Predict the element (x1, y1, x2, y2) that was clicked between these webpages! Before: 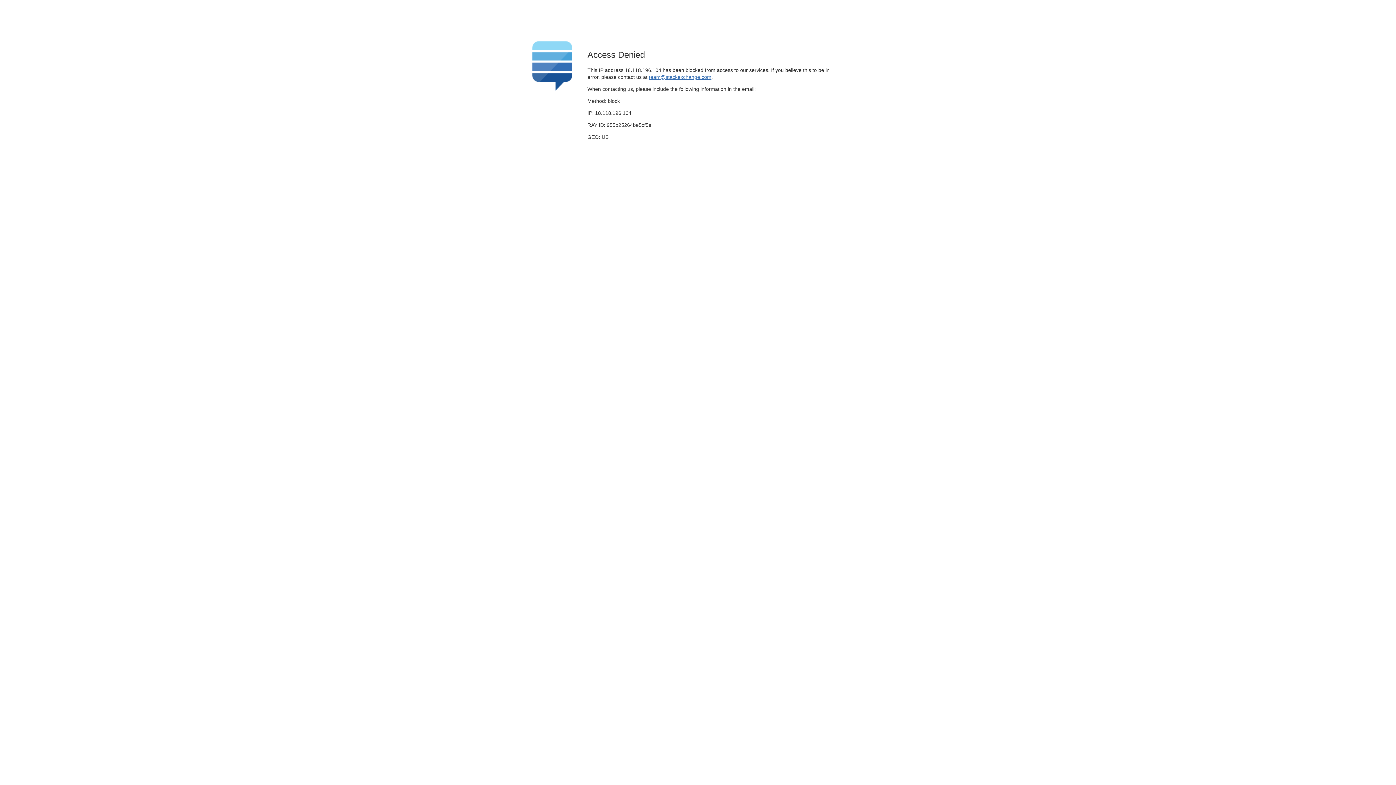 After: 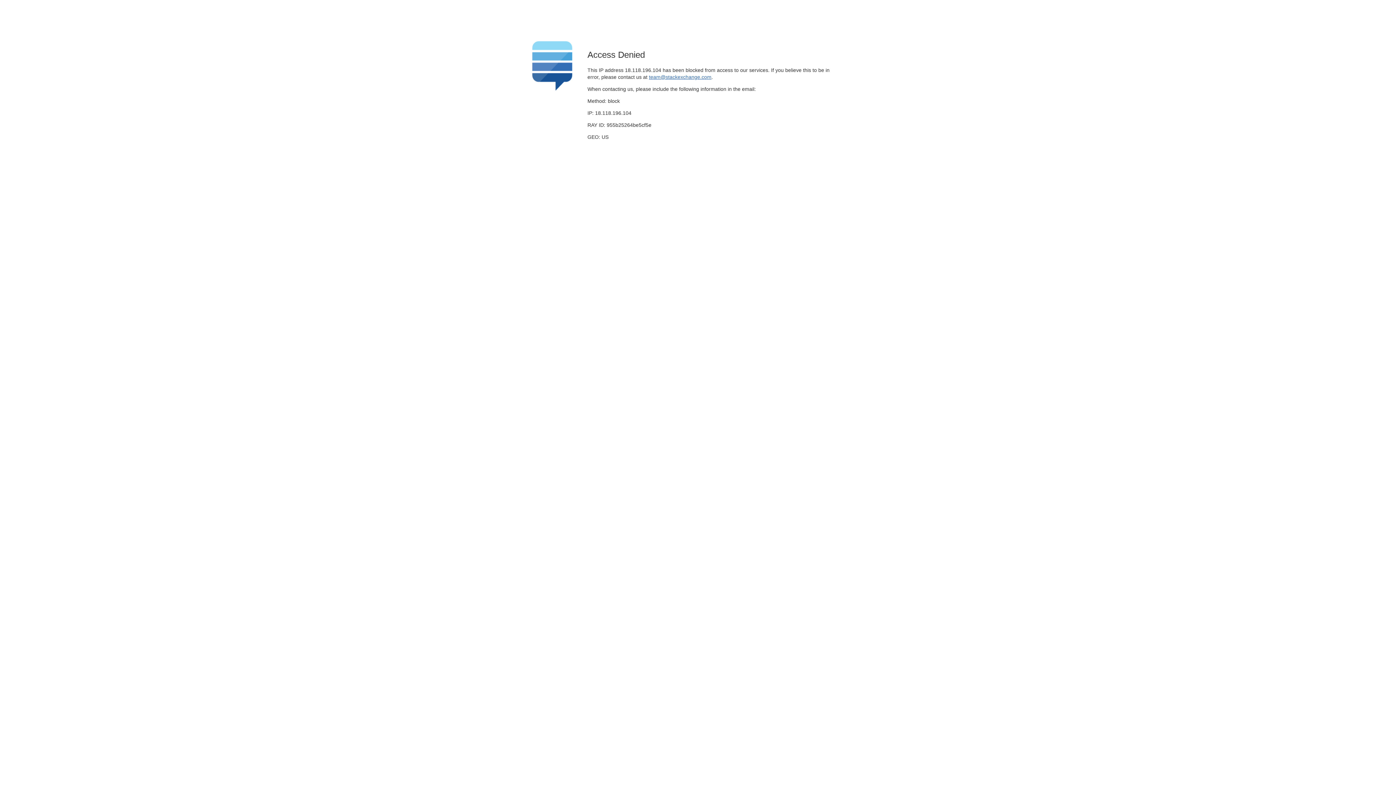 Action: label: team@stackexchange.com bbox: (649, 74, 711, 79)